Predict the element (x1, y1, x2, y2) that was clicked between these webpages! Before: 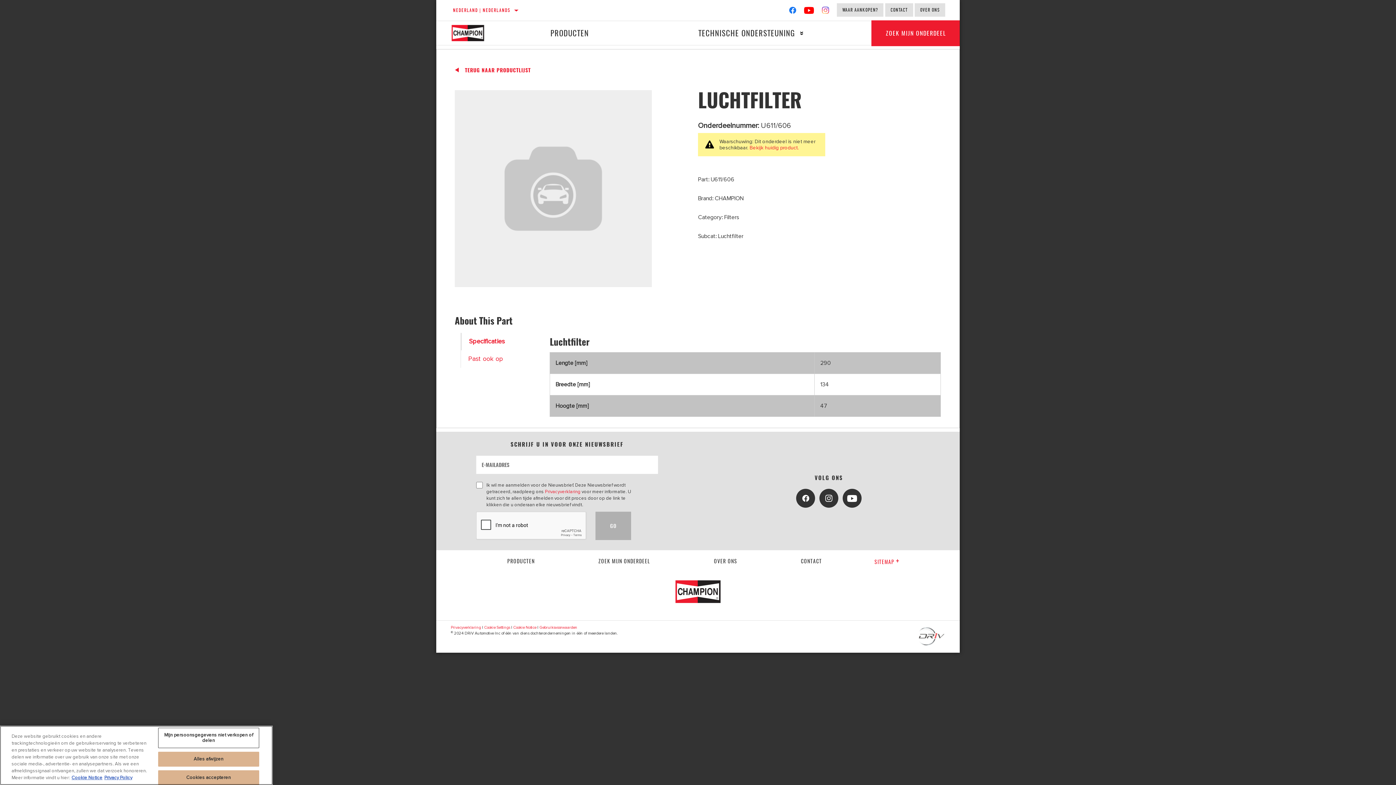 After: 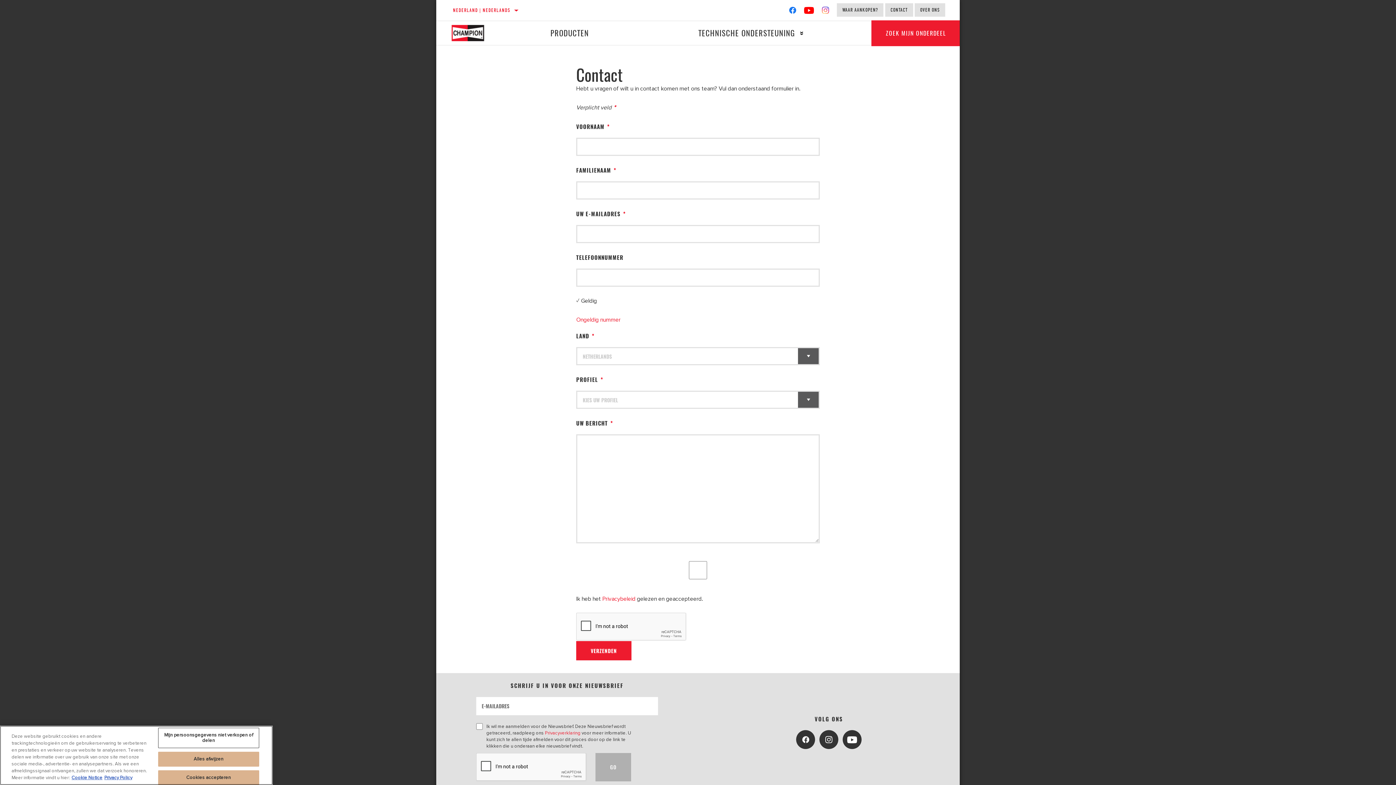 Action: bbox: (801, 557, 822, 565) label: contact